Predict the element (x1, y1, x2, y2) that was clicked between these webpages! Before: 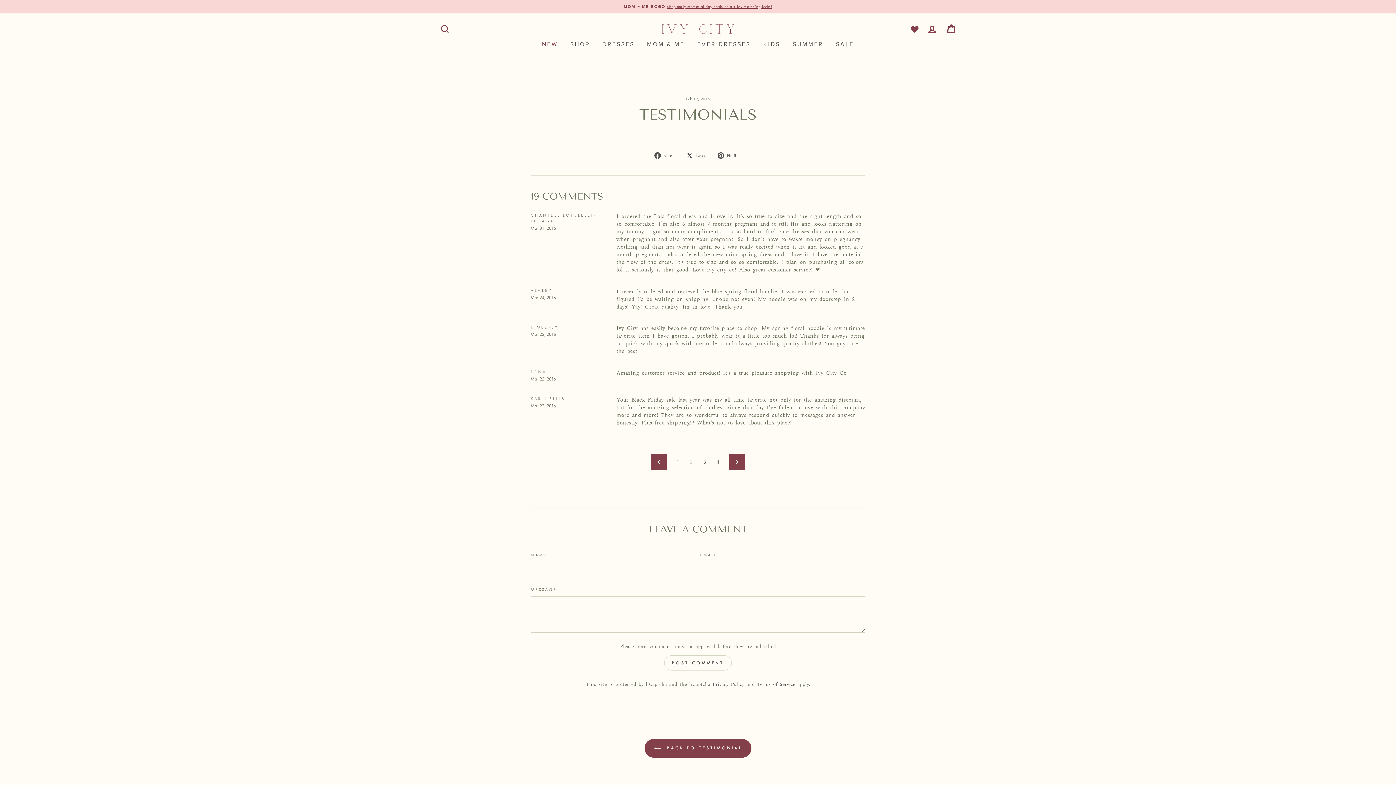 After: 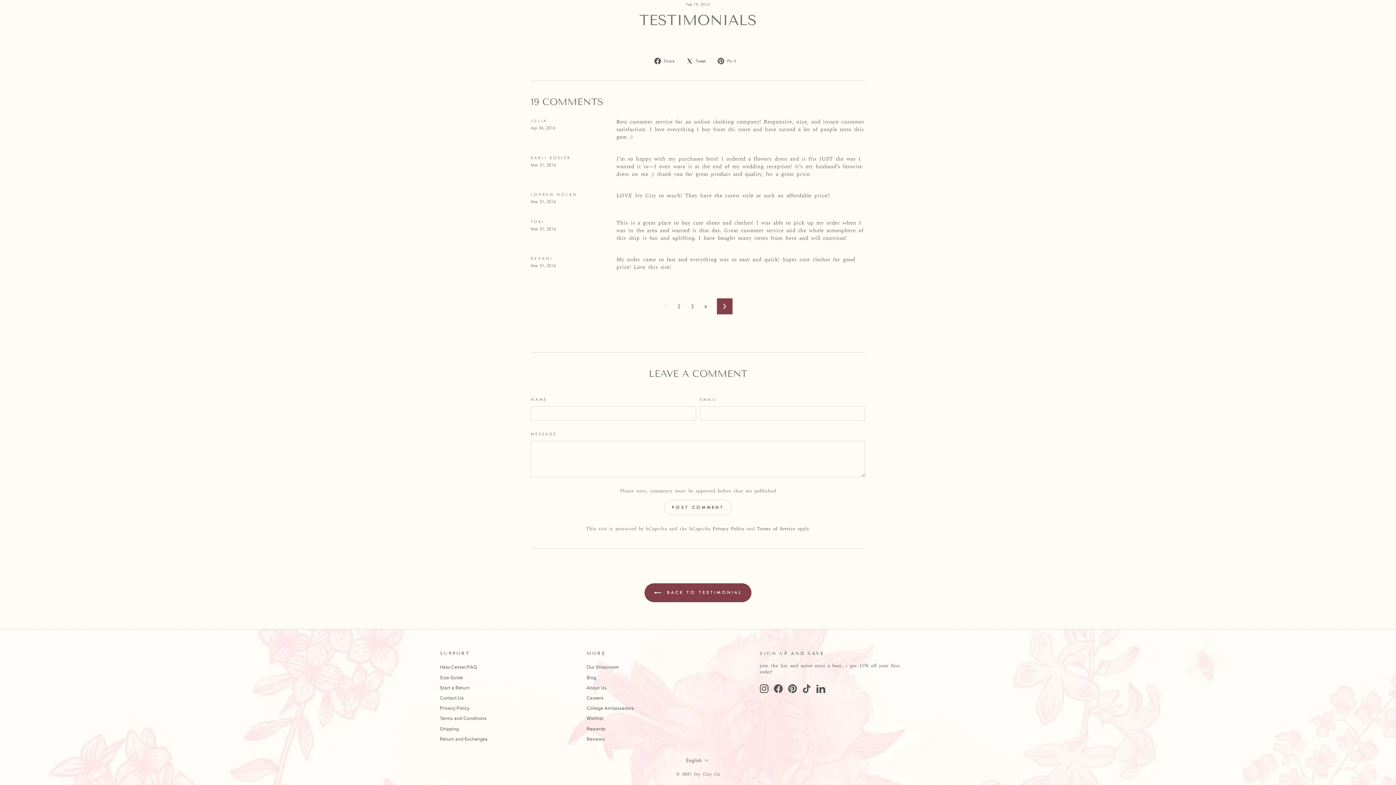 Action: bbox: (651, 454, 667, 470) label: Previous